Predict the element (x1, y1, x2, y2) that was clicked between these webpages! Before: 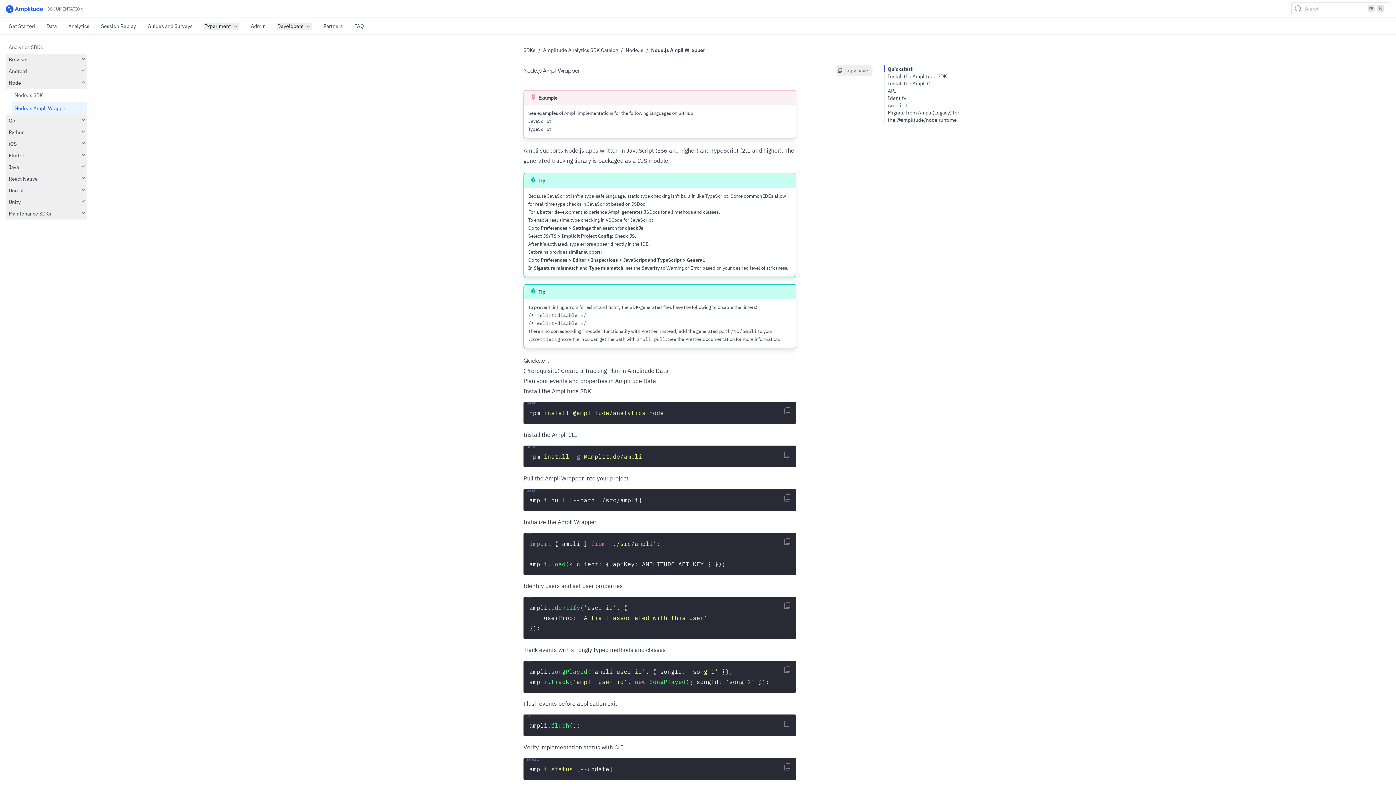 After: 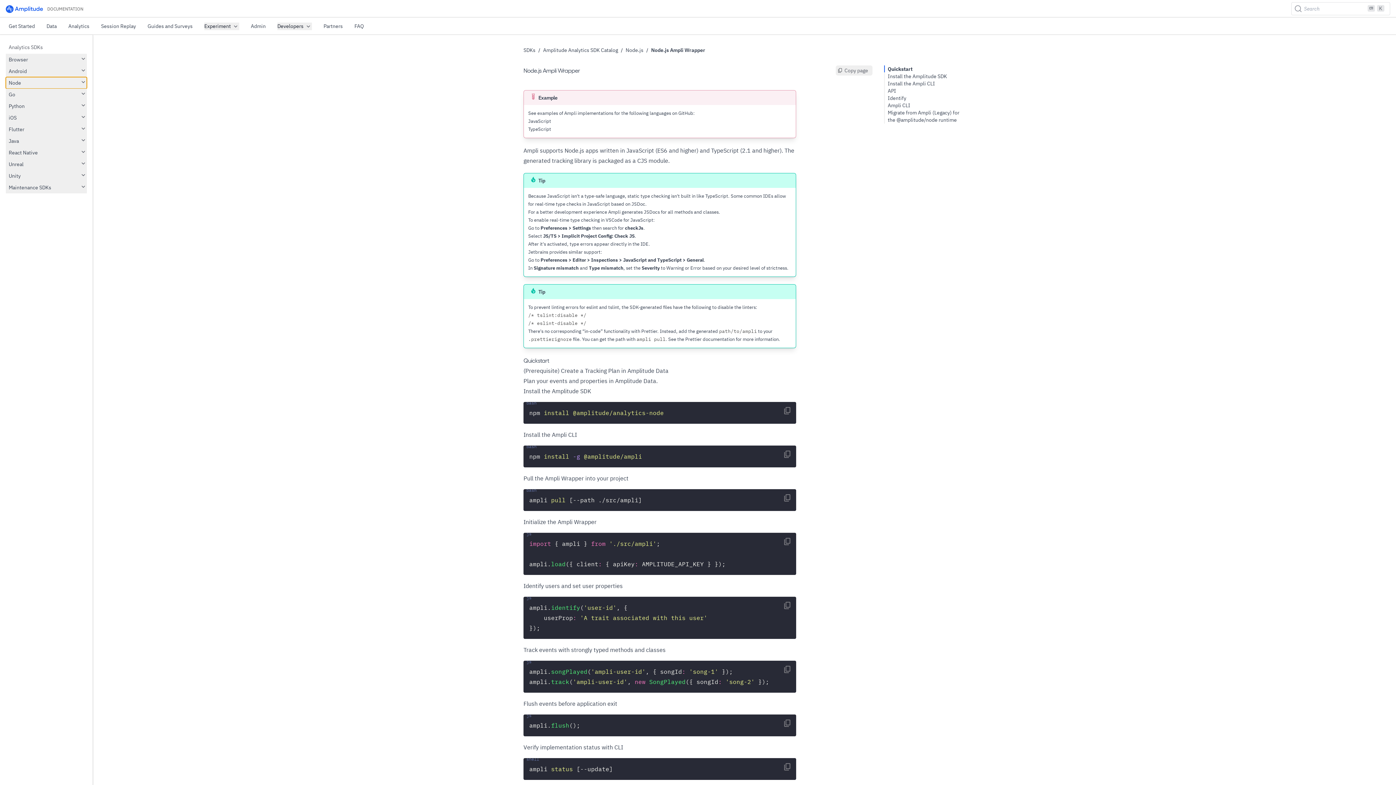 Action: bbox: (5, 77, 86, 88) label: Node